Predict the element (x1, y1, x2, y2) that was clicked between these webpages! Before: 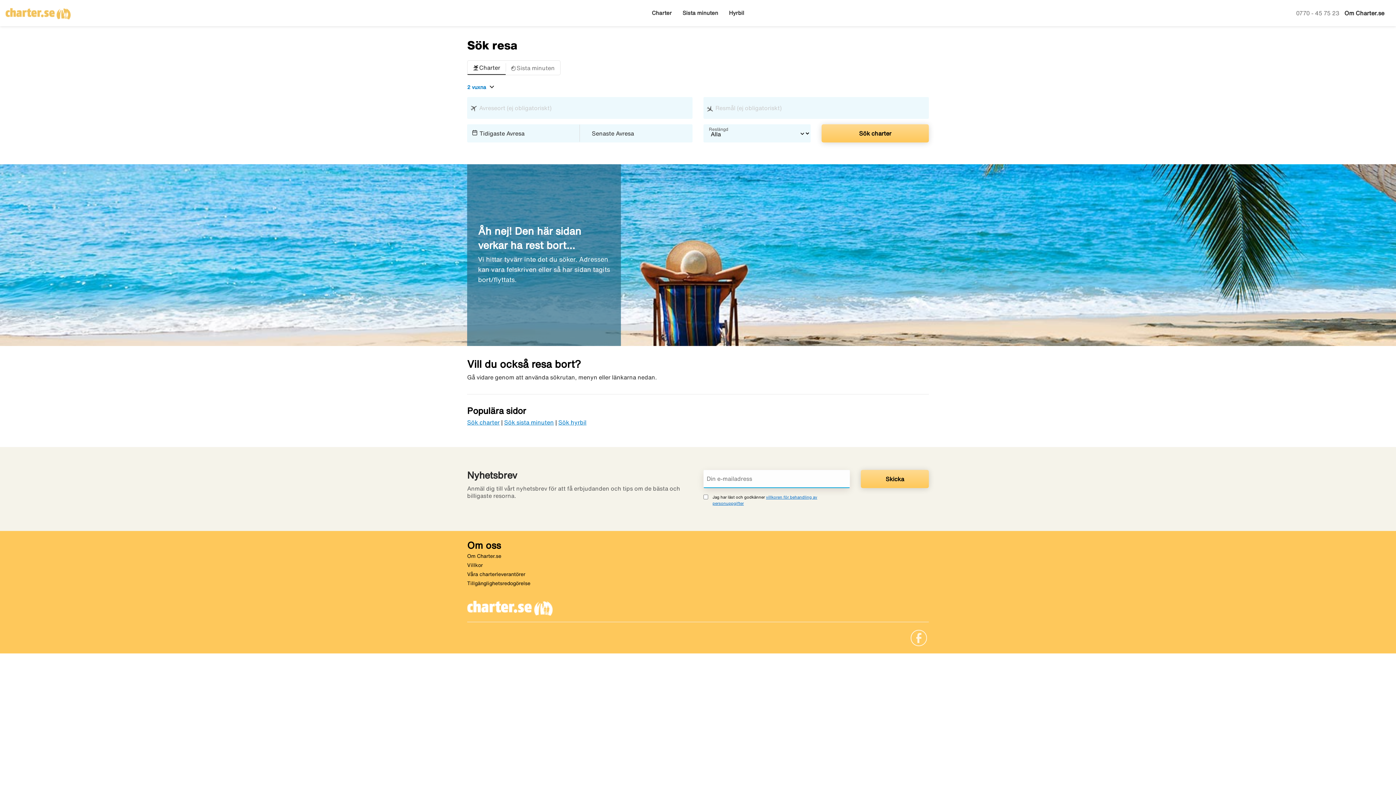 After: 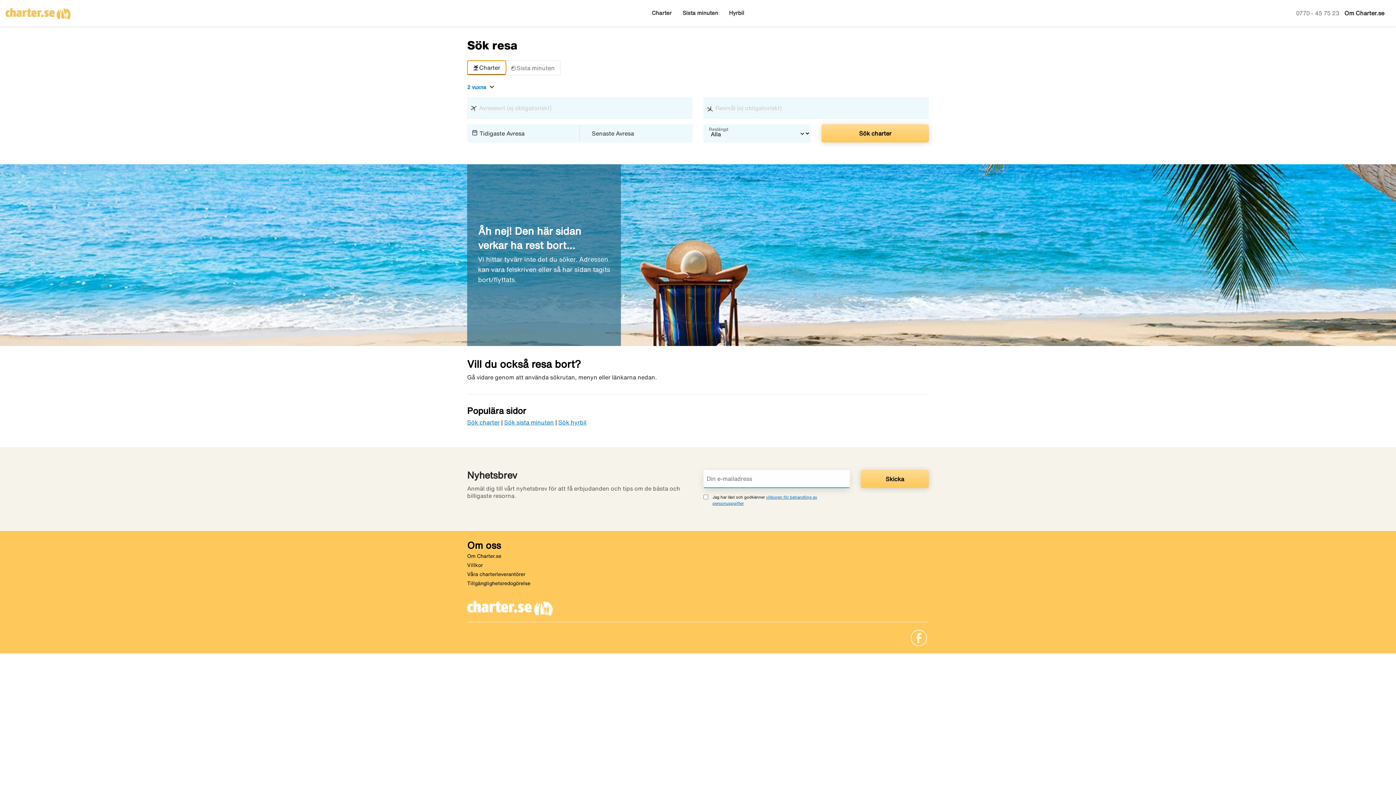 Action: bbox: (467, 60, 505, 75) label: Charter